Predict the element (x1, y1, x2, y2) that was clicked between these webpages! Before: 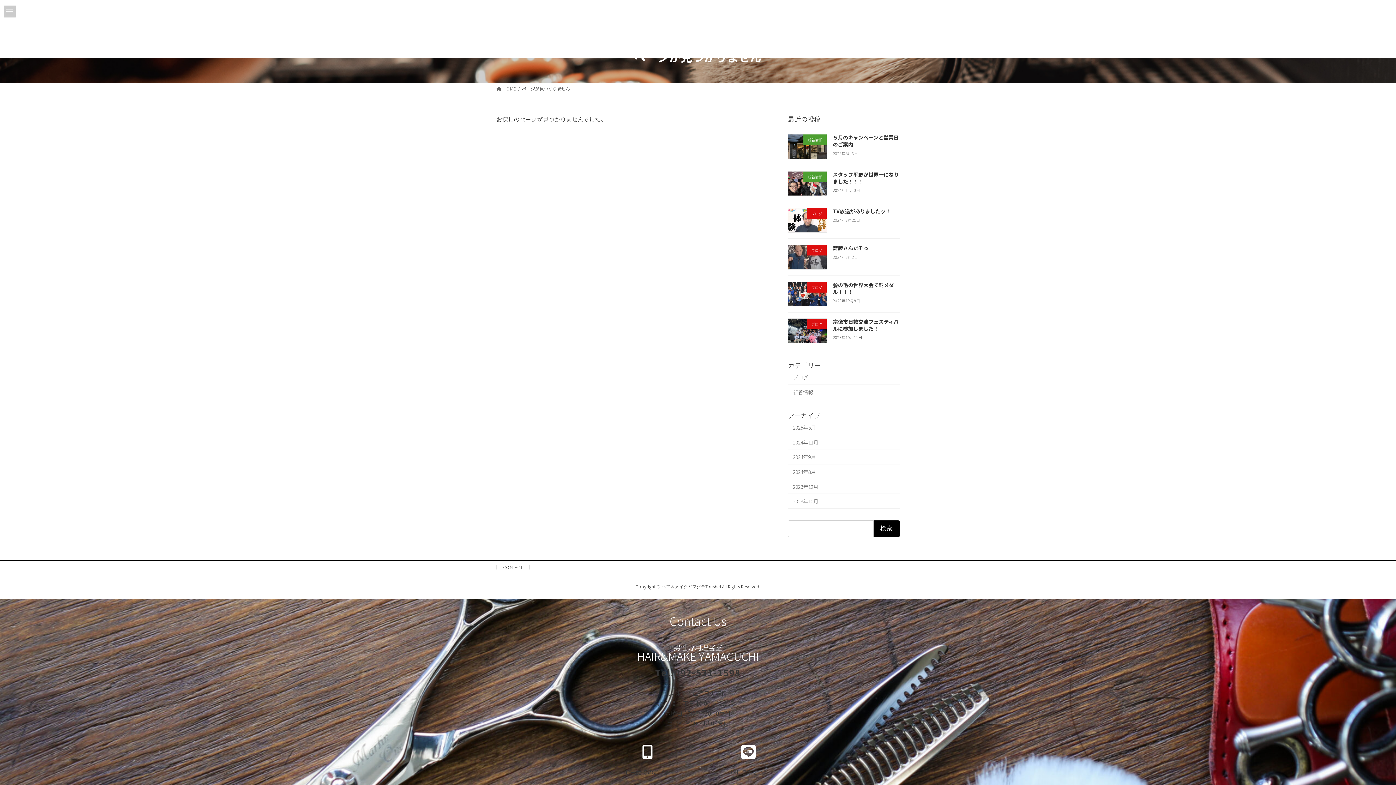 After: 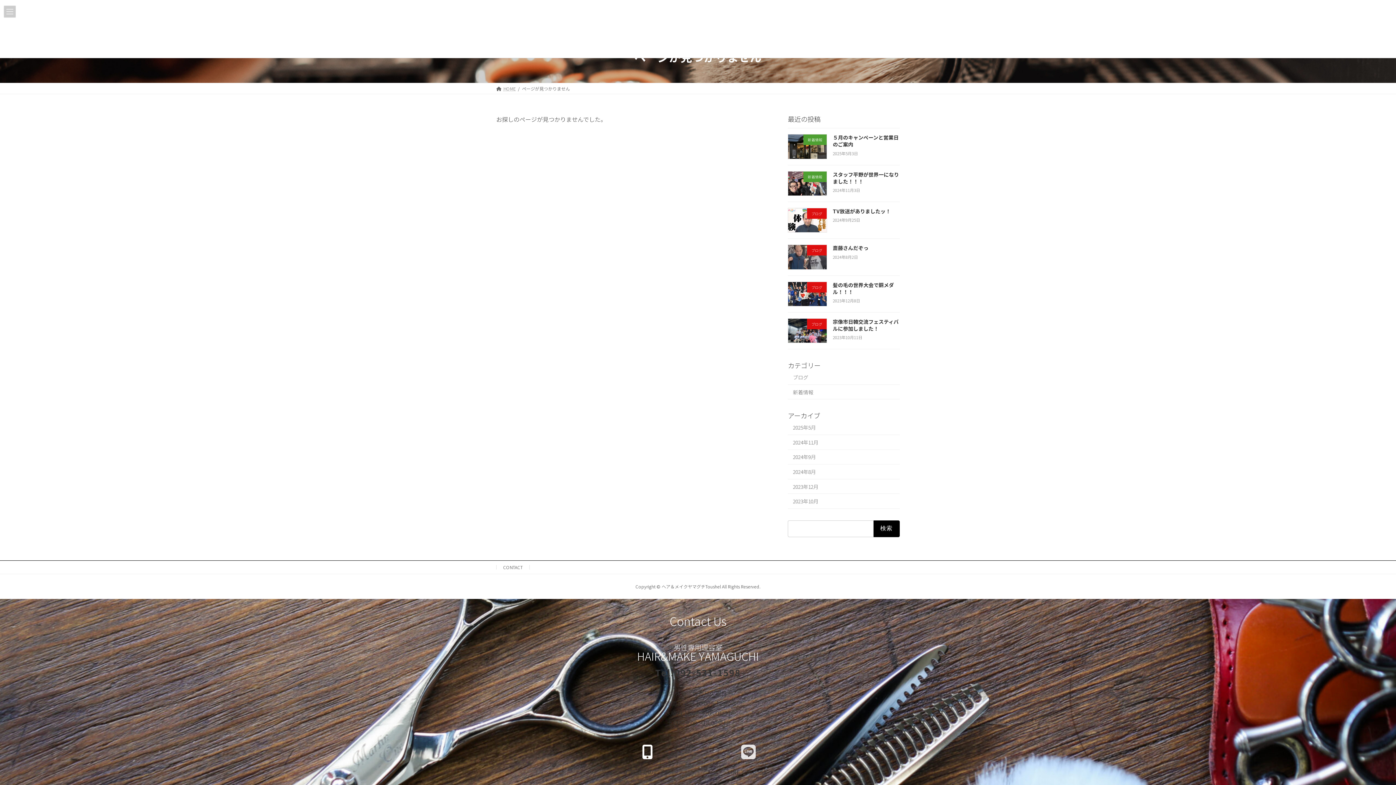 Action: label: アイコンリンク bbox: (733, 737, 763, 767)